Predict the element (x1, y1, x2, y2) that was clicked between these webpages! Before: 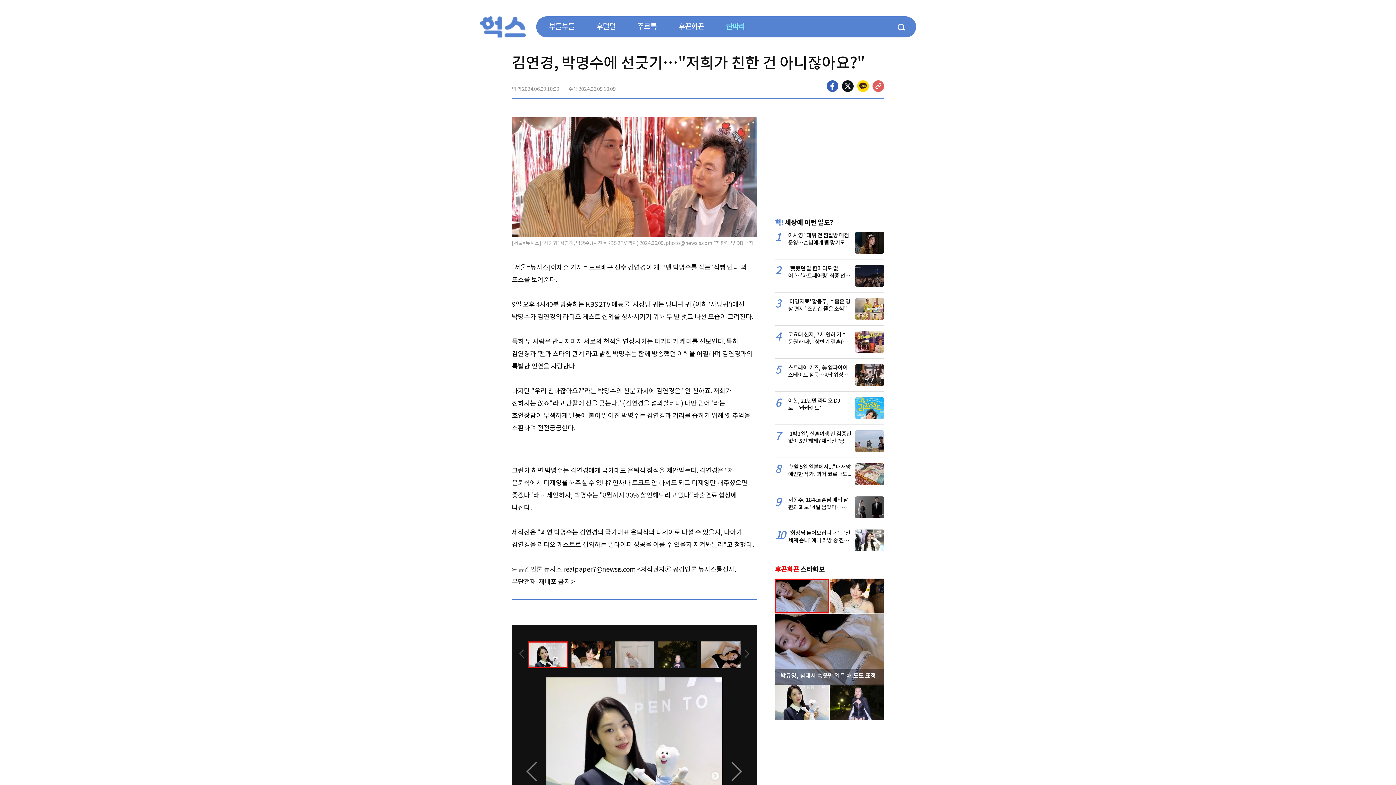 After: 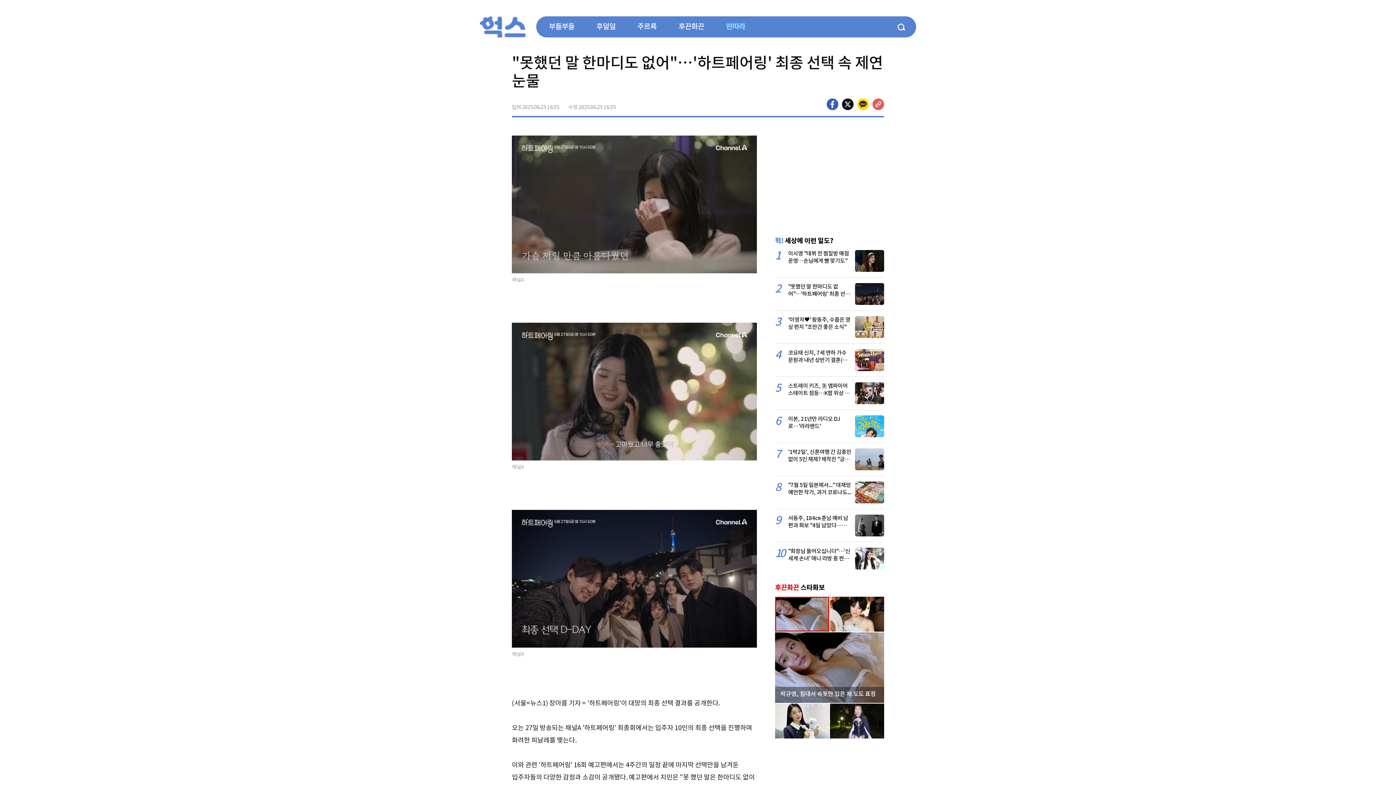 Action: bbox: (775, 265, 884, 279) label: "못했던 말 한마디도 없어"…'하트페어링' 최종 선택 속 제연 눈물